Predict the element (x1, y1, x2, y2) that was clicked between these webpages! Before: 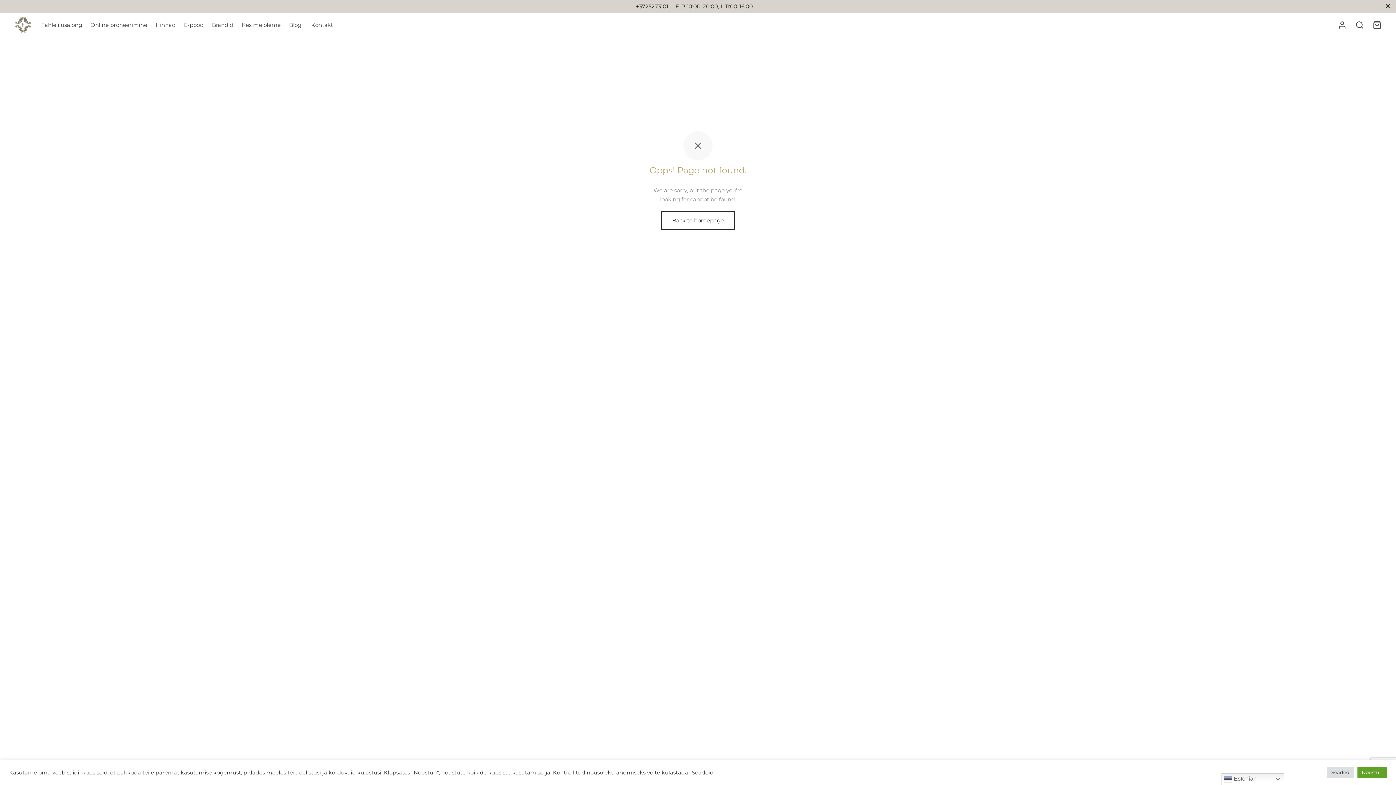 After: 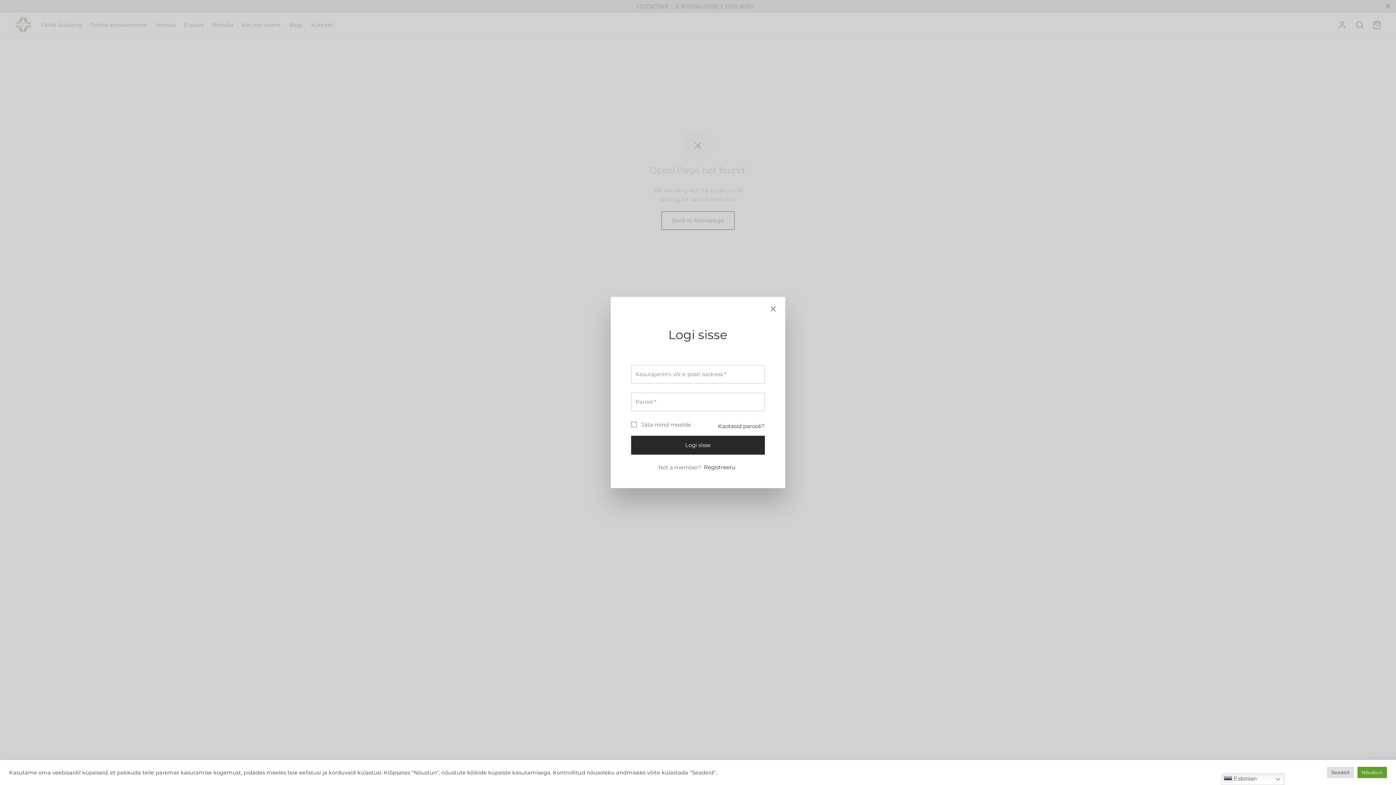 Action: bbox: (1338, 20, 1346, 29)